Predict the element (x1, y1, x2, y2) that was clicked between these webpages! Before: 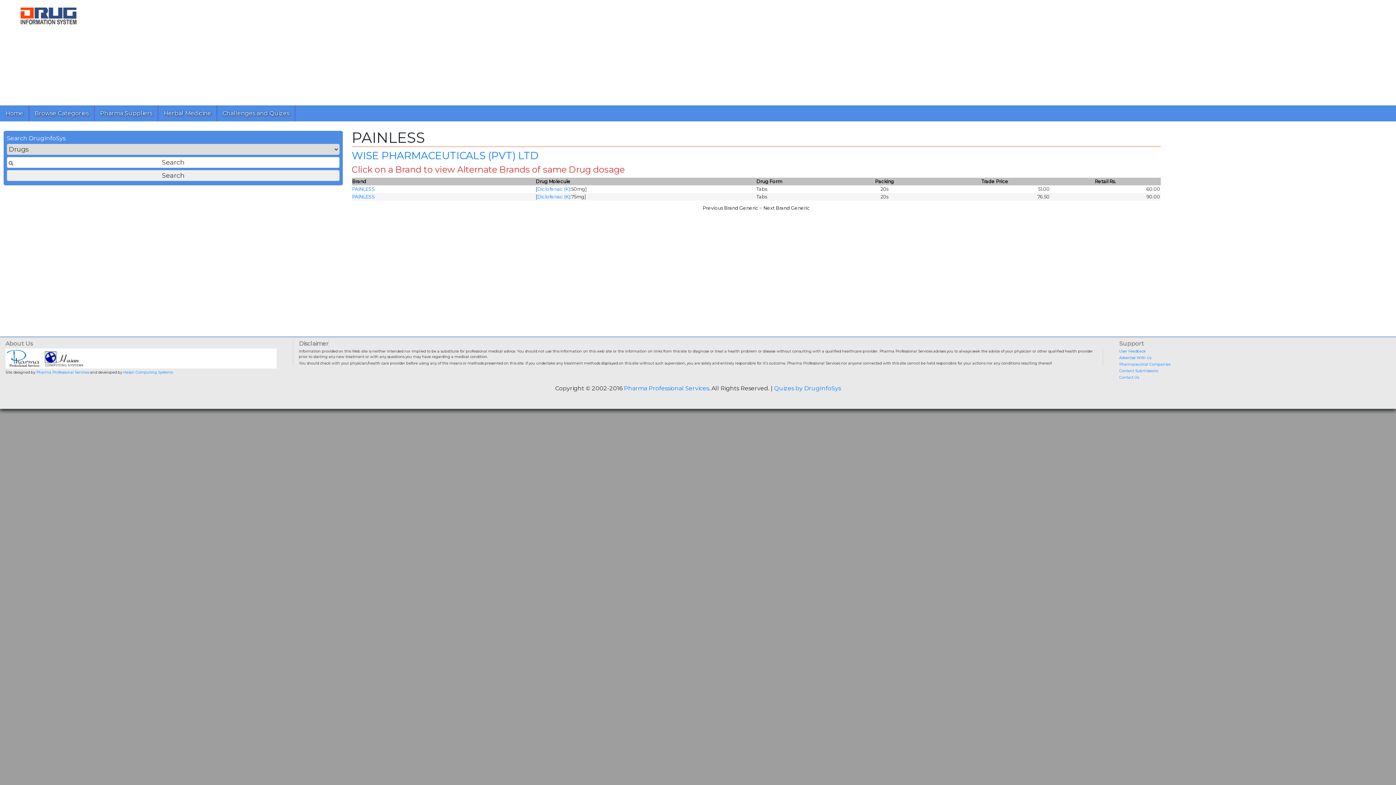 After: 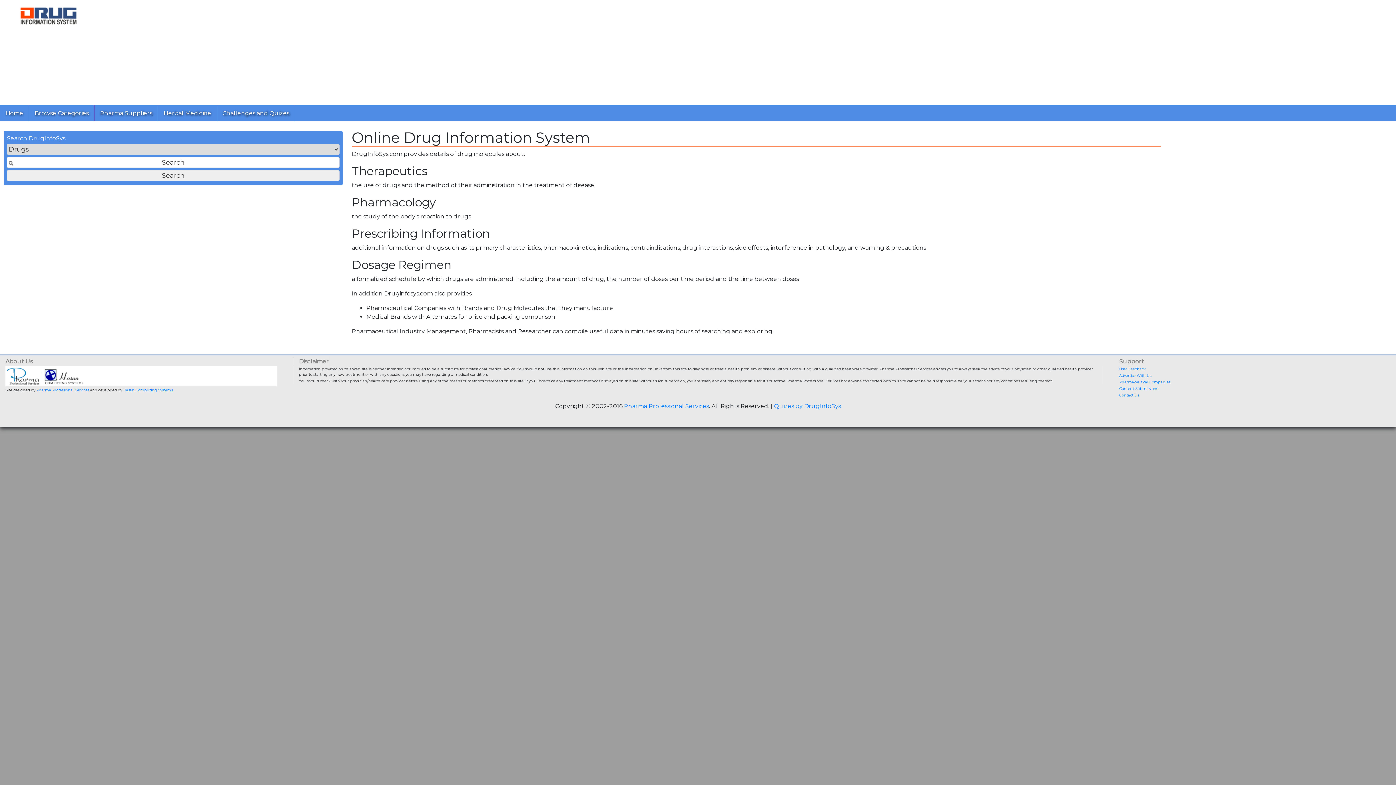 Action: bbox: (0, 104, 28, 122) label: Home